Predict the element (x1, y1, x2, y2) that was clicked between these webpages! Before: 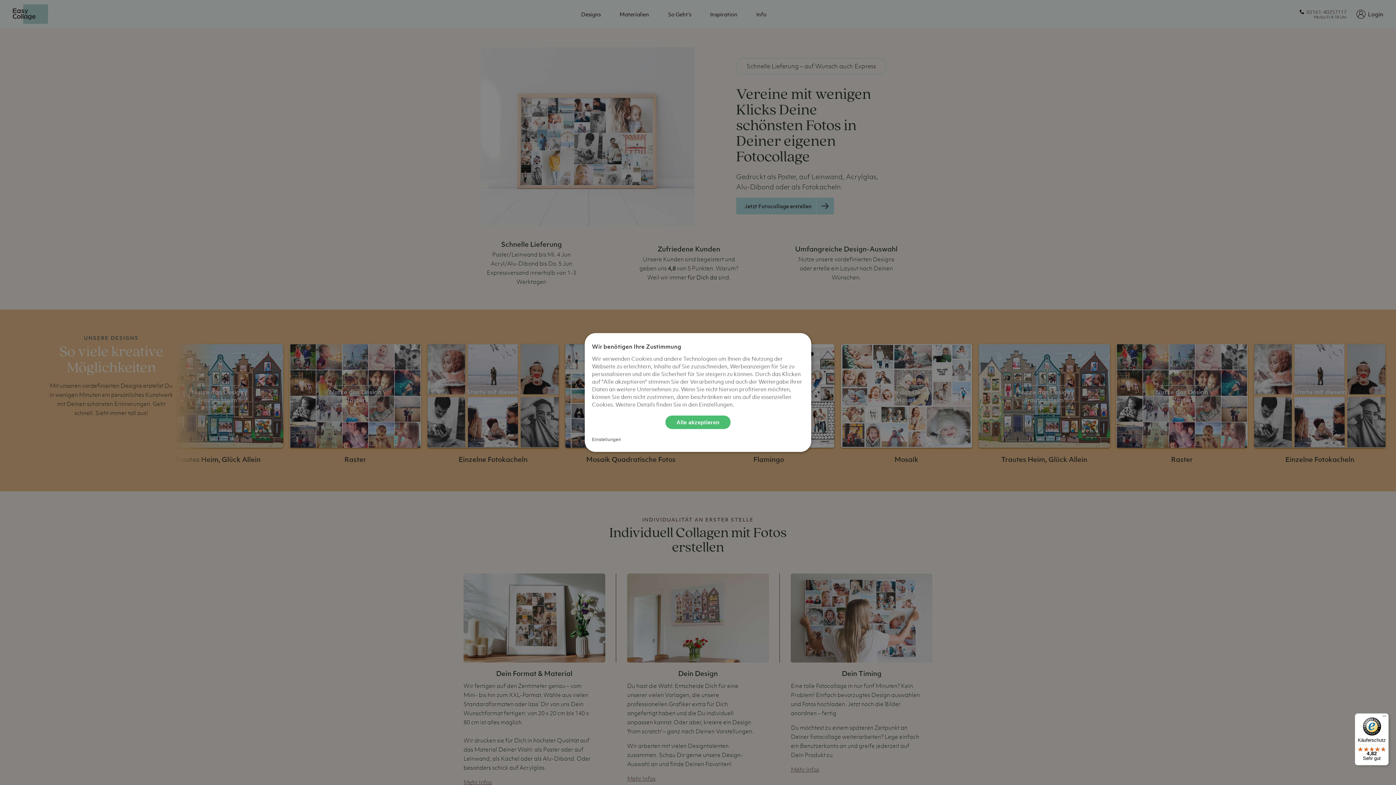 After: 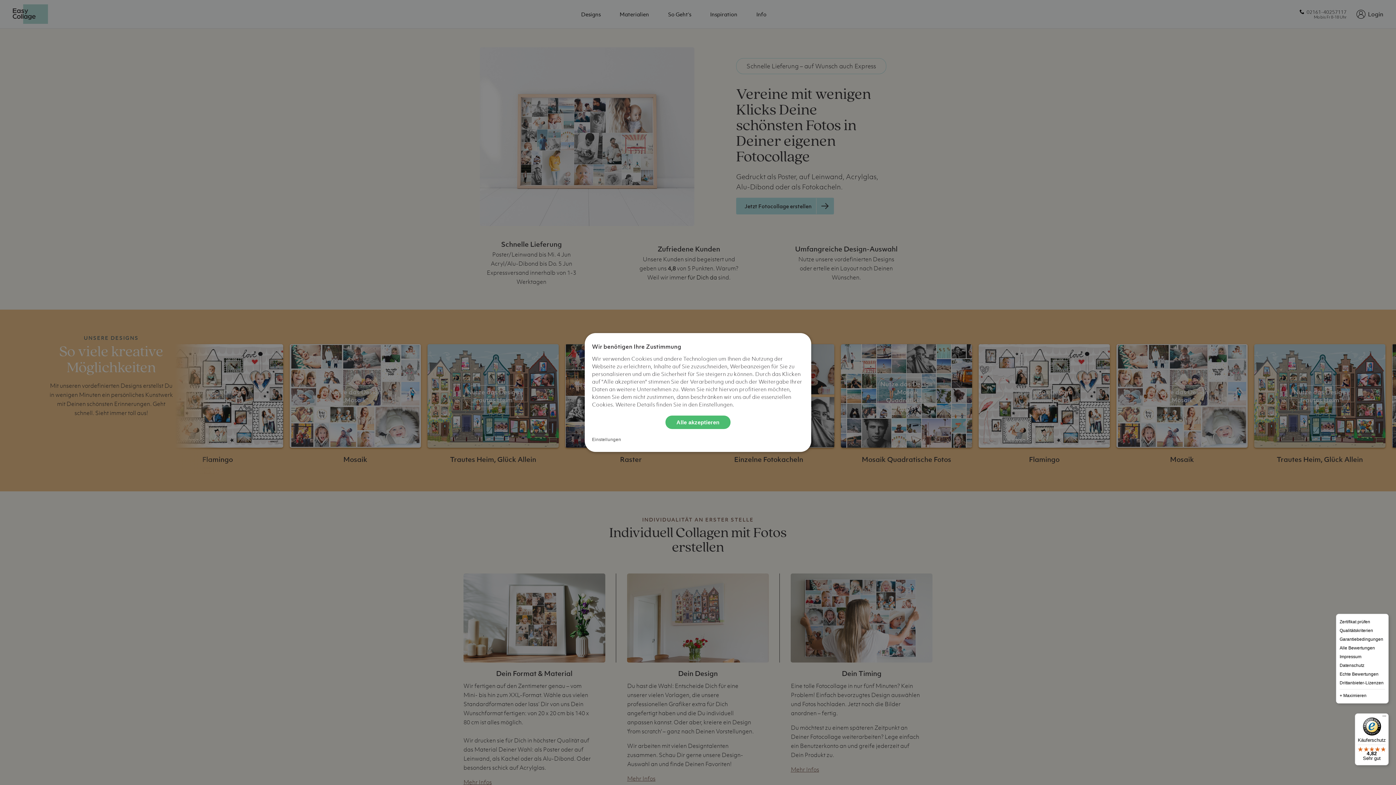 Action: label: Menü bbox: (1380, 713, 1389, 722)